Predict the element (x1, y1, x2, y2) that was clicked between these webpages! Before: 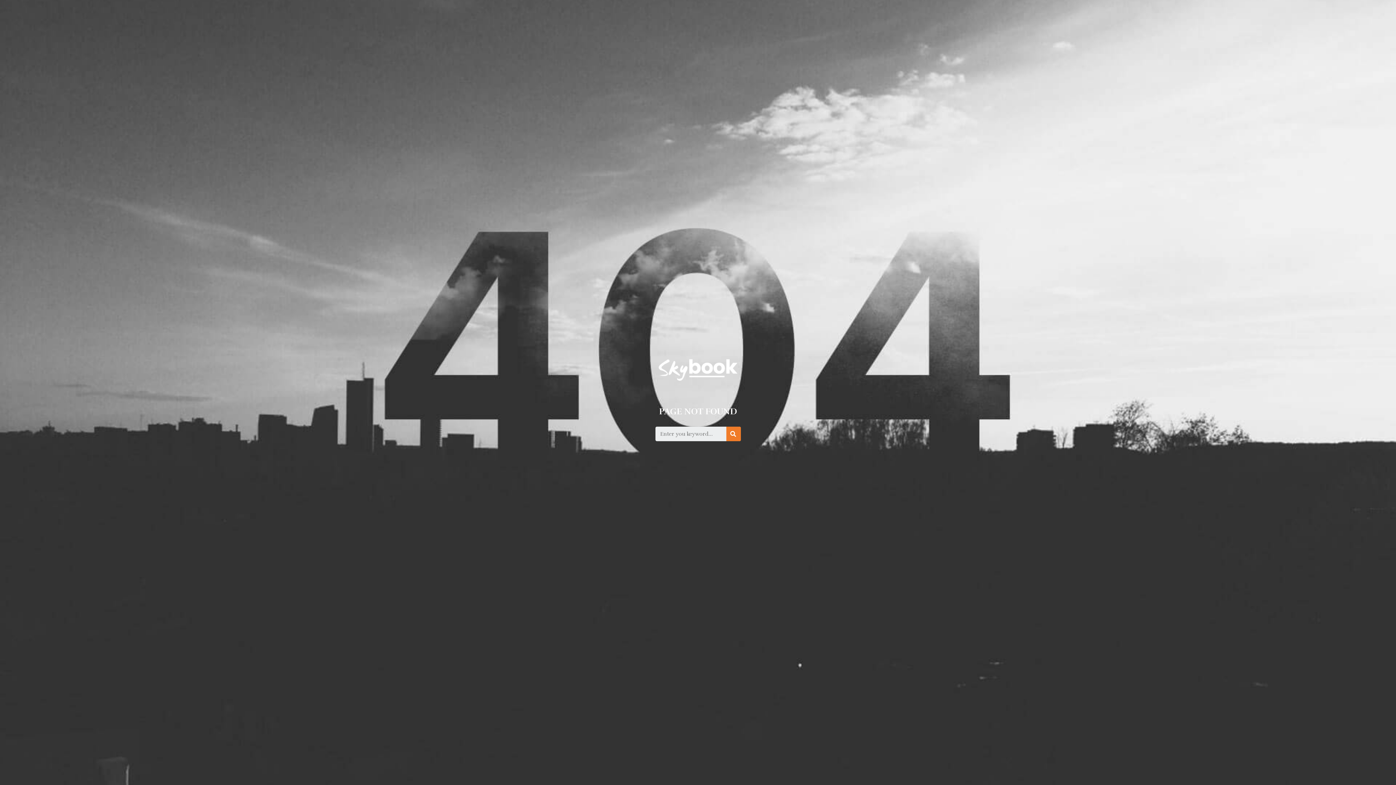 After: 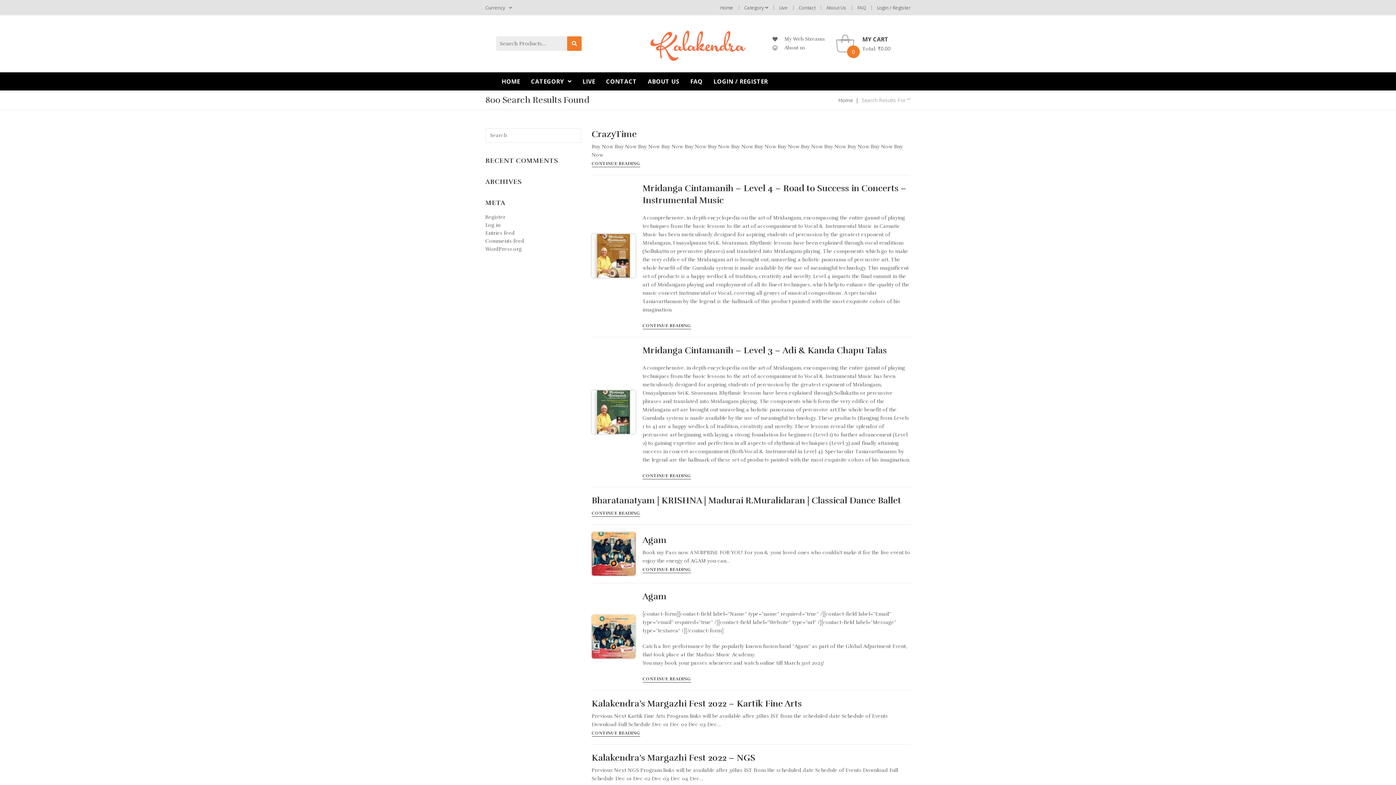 Action: label: SEARCH bbox: (726, 426, 740, 441)